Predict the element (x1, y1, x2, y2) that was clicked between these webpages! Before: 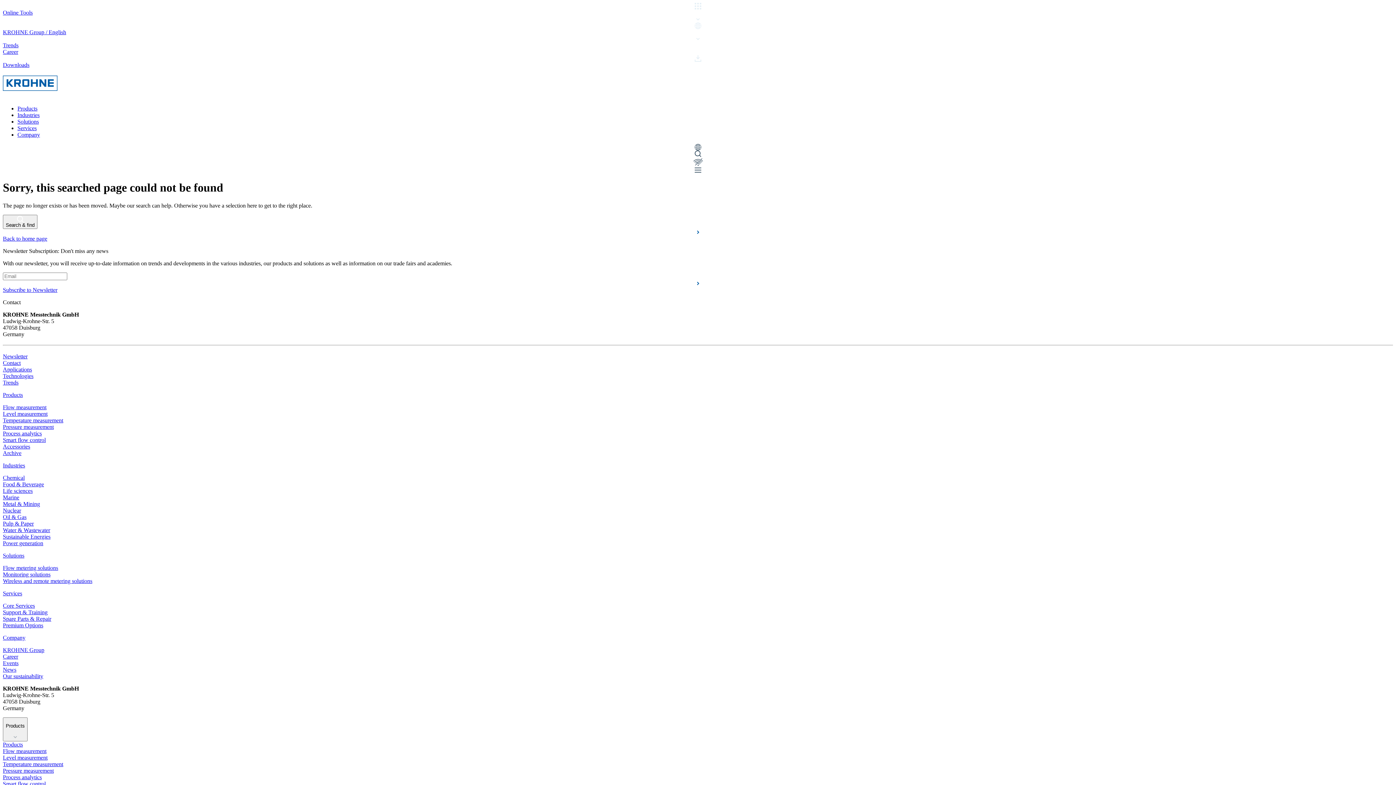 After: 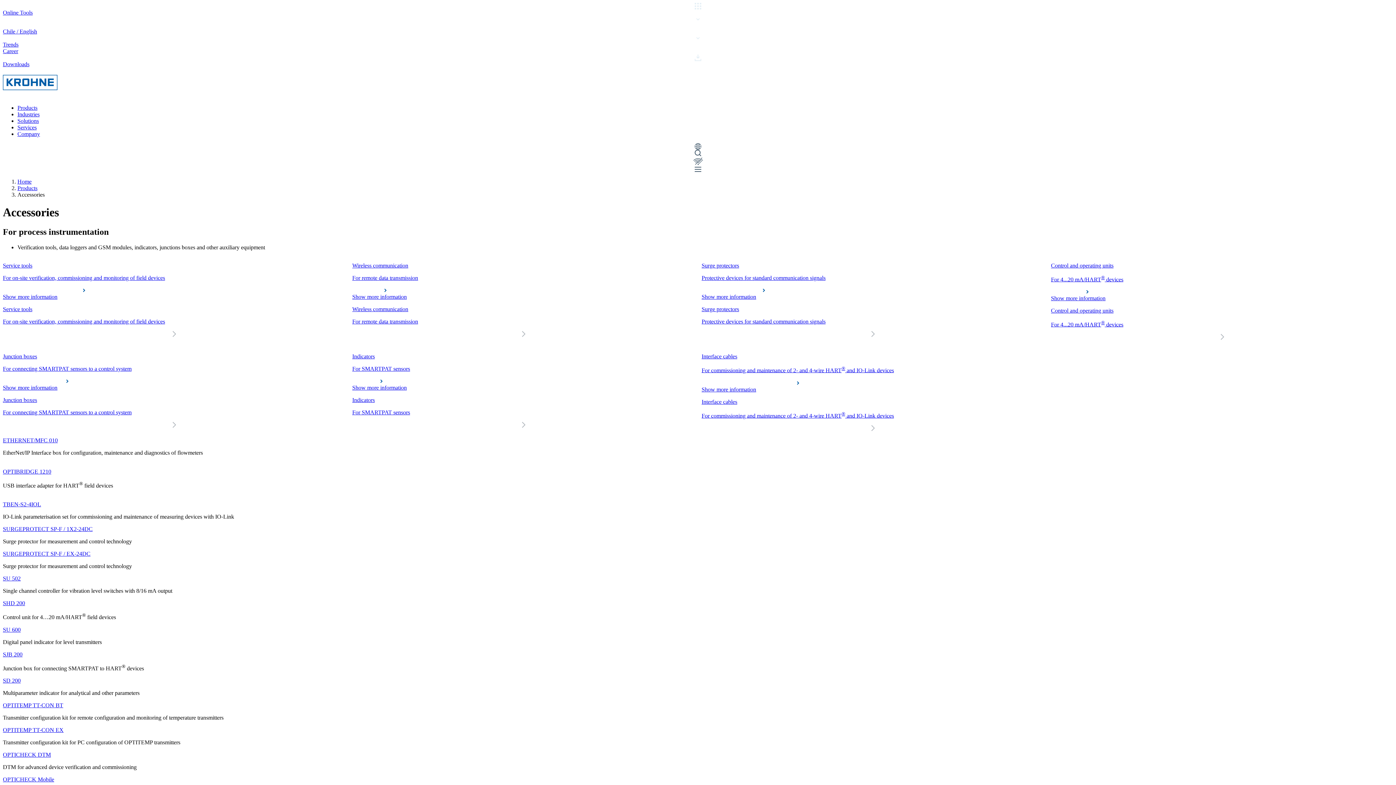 Action: bbox: (2, 443, 30, 449) label: Accessories